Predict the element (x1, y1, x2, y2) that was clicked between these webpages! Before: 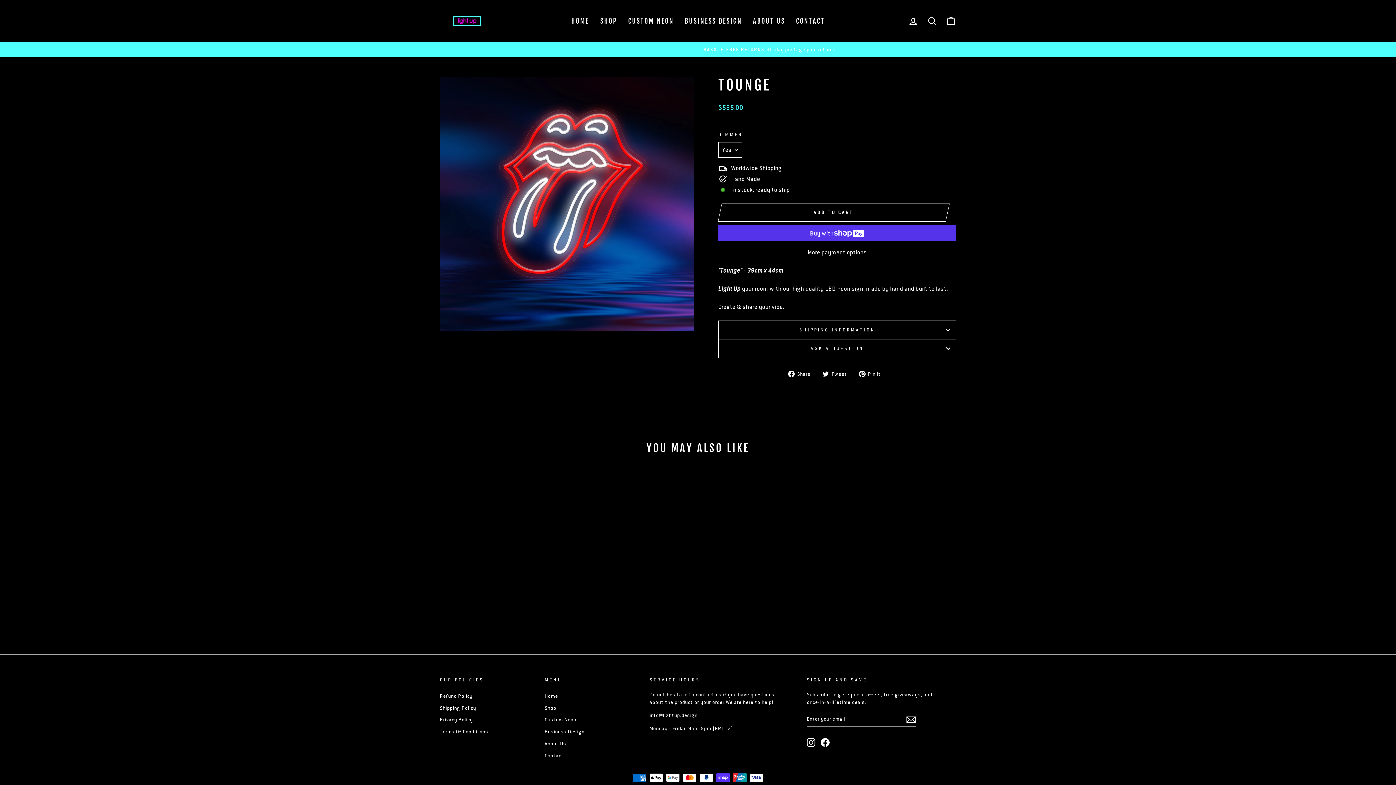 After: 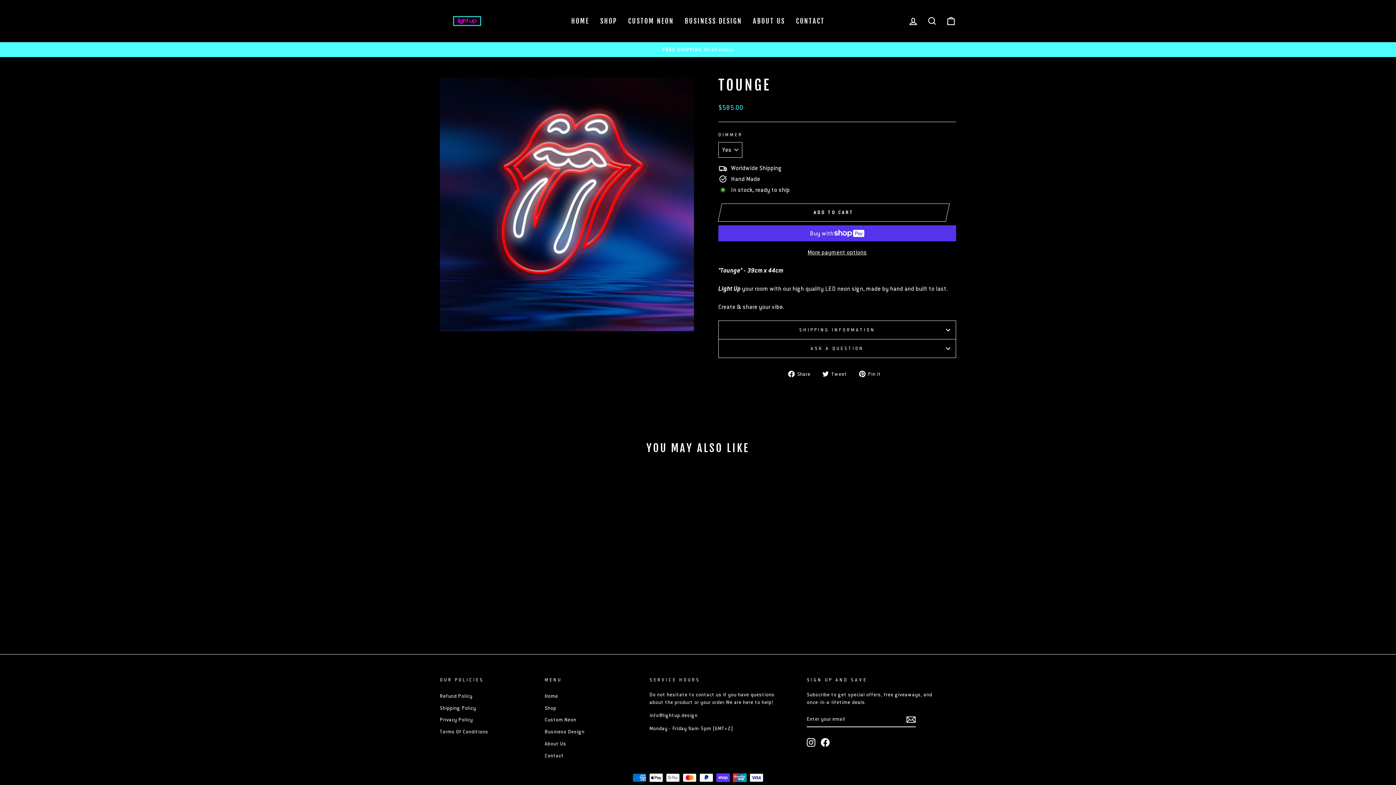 Action: bbox: (440, 472, 563, 616) label: Quick view
TOUNGE
from $550.00